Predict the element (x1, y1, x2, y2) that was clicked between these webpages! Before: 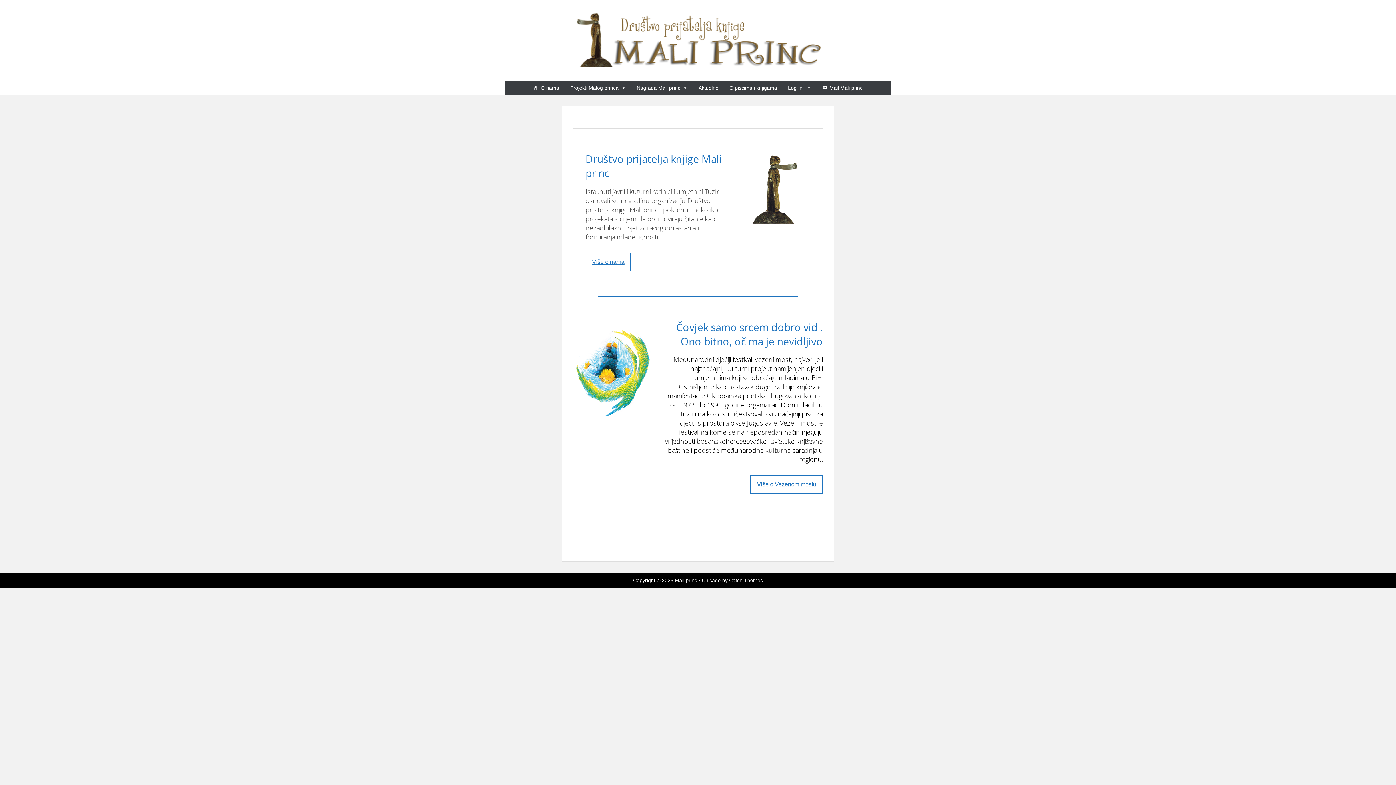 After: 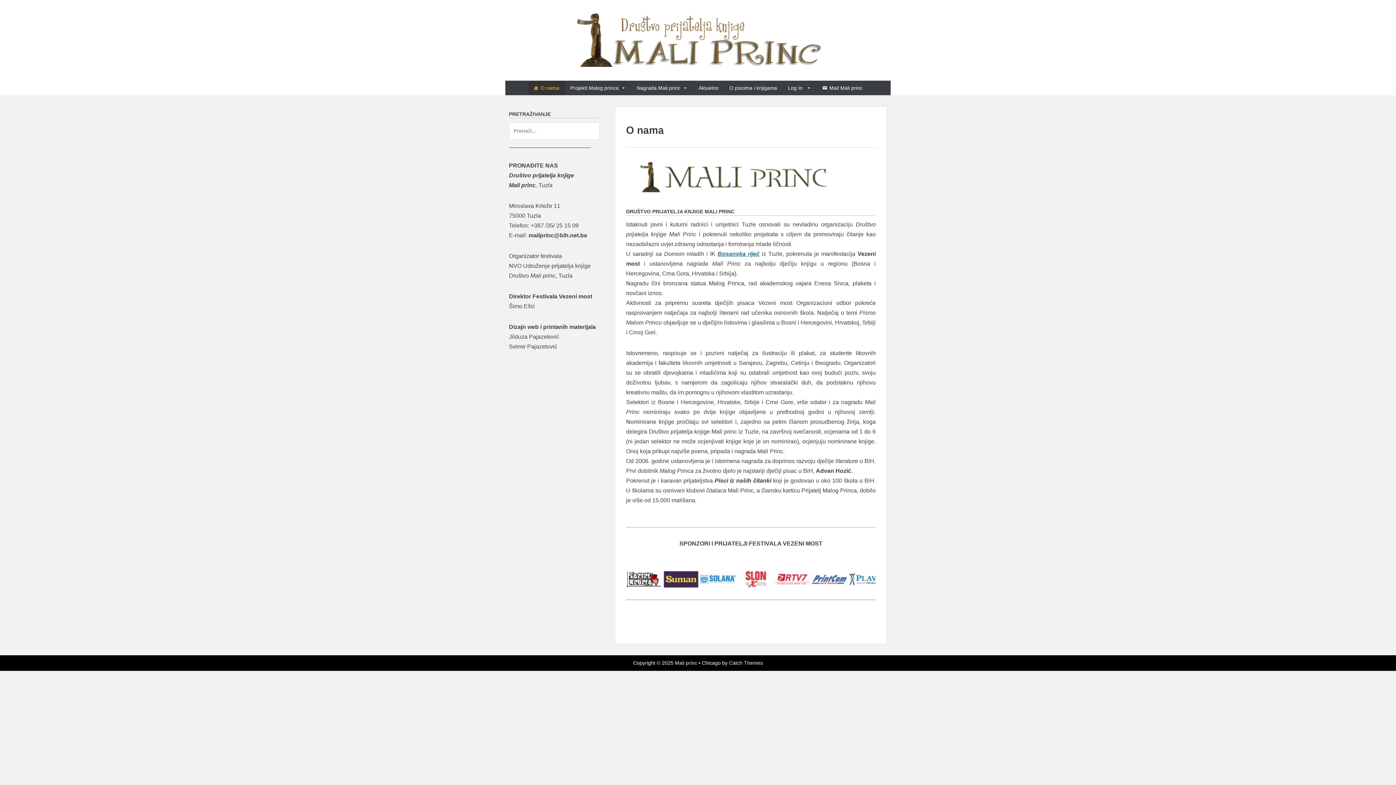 Action: bbox: (585, 252, 631, 271) label: Više o nama